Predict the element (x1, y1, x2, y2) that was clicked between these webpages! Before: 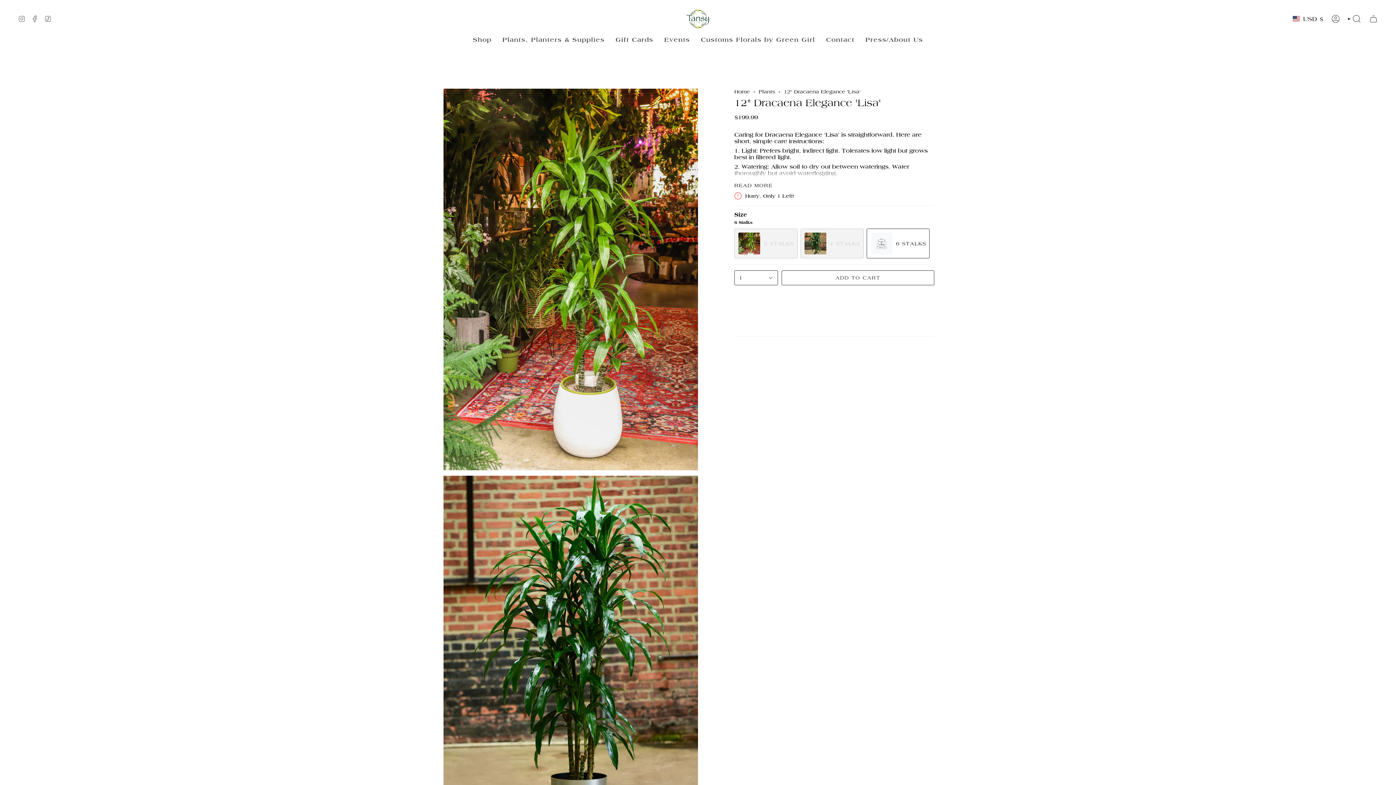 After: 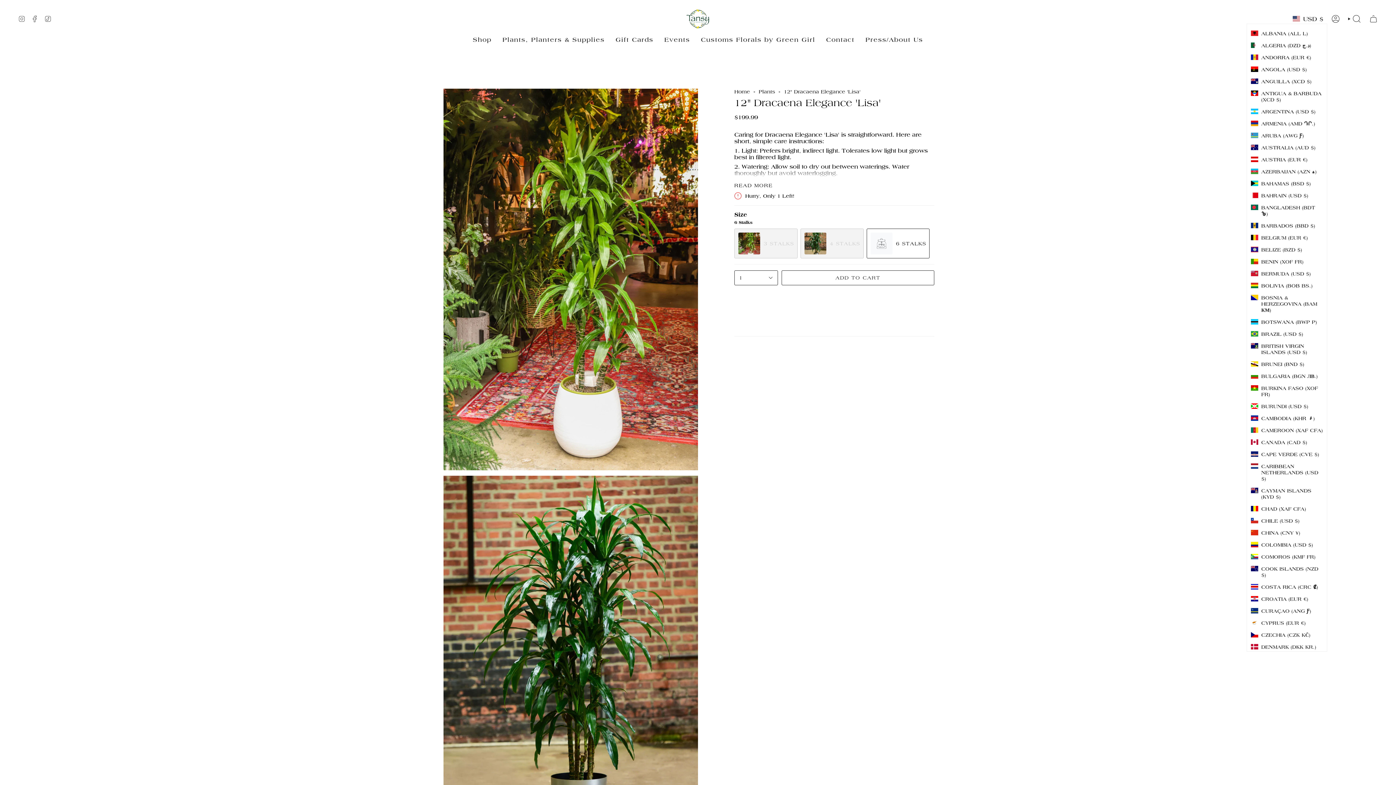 Action: bbox: (1289, 14, 1327, 23) label: USD $